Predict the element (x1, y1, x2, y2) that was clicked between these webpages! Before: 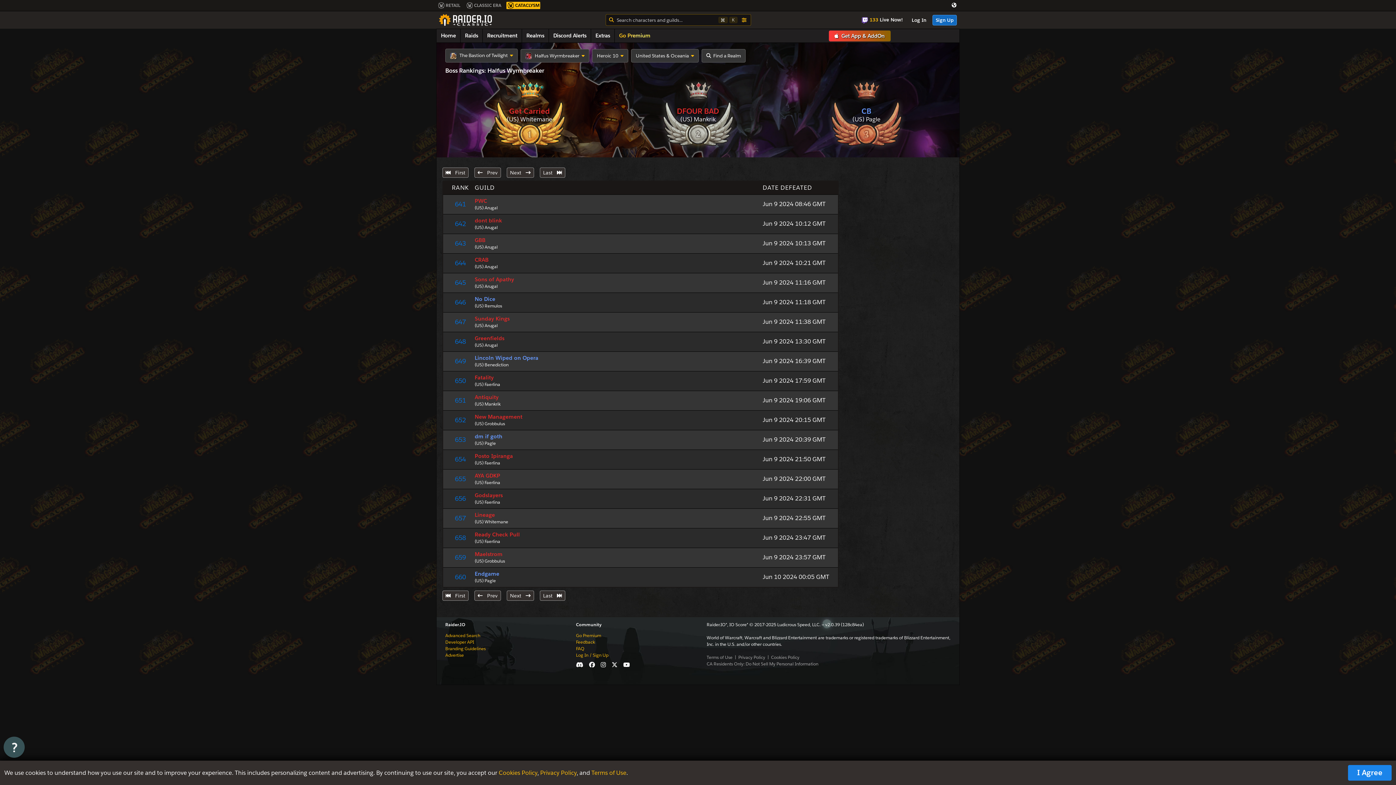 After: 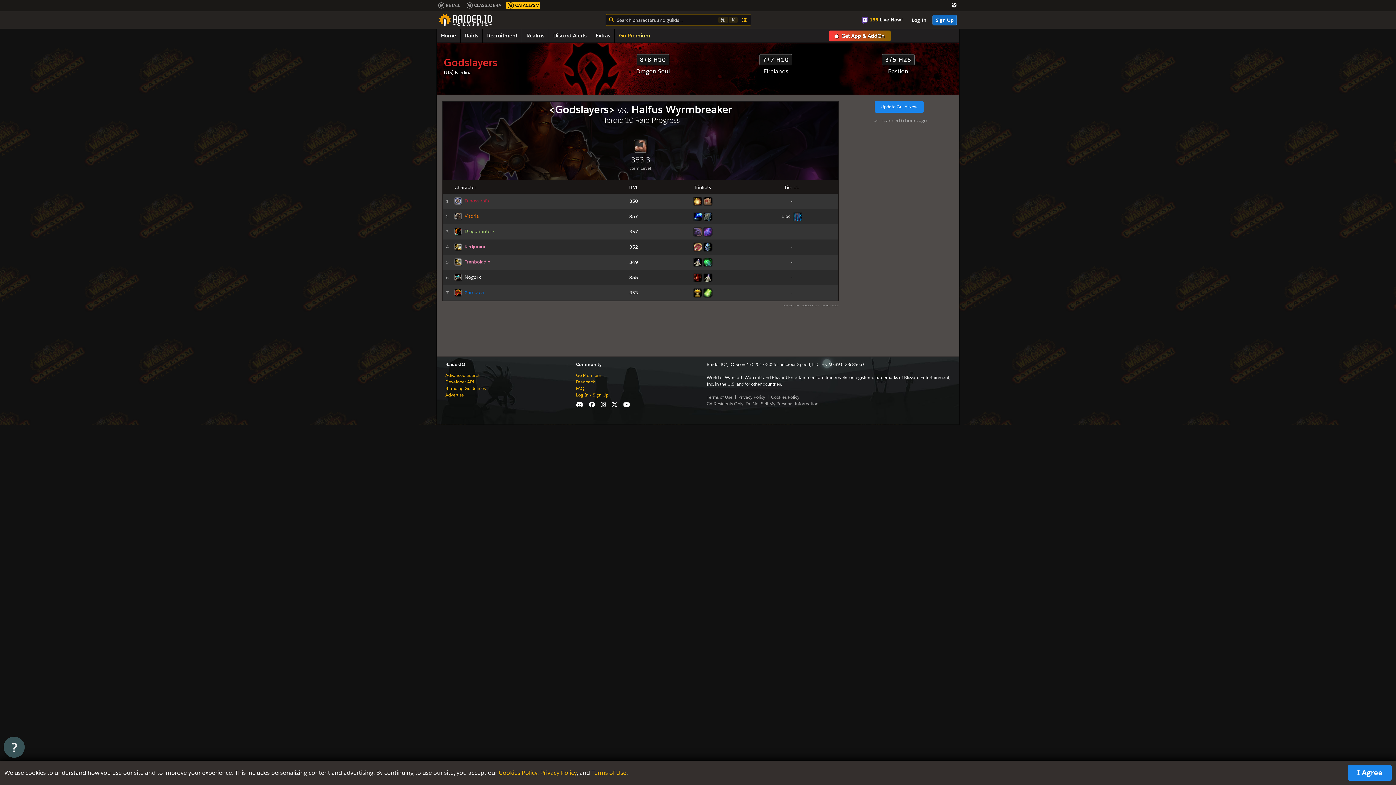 Action: bbox: (762, 495, 829, 502) label: Jun 9 2024 22:31 GMT